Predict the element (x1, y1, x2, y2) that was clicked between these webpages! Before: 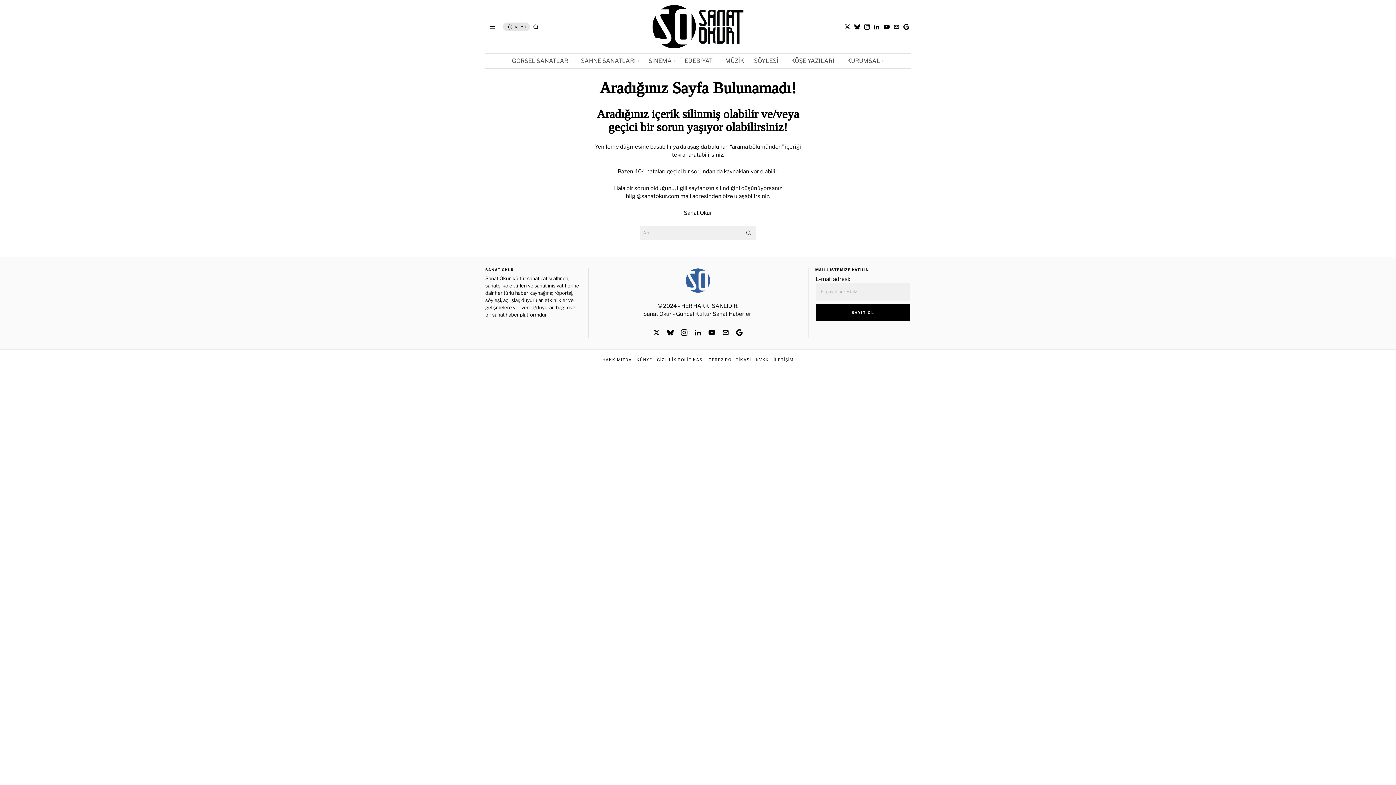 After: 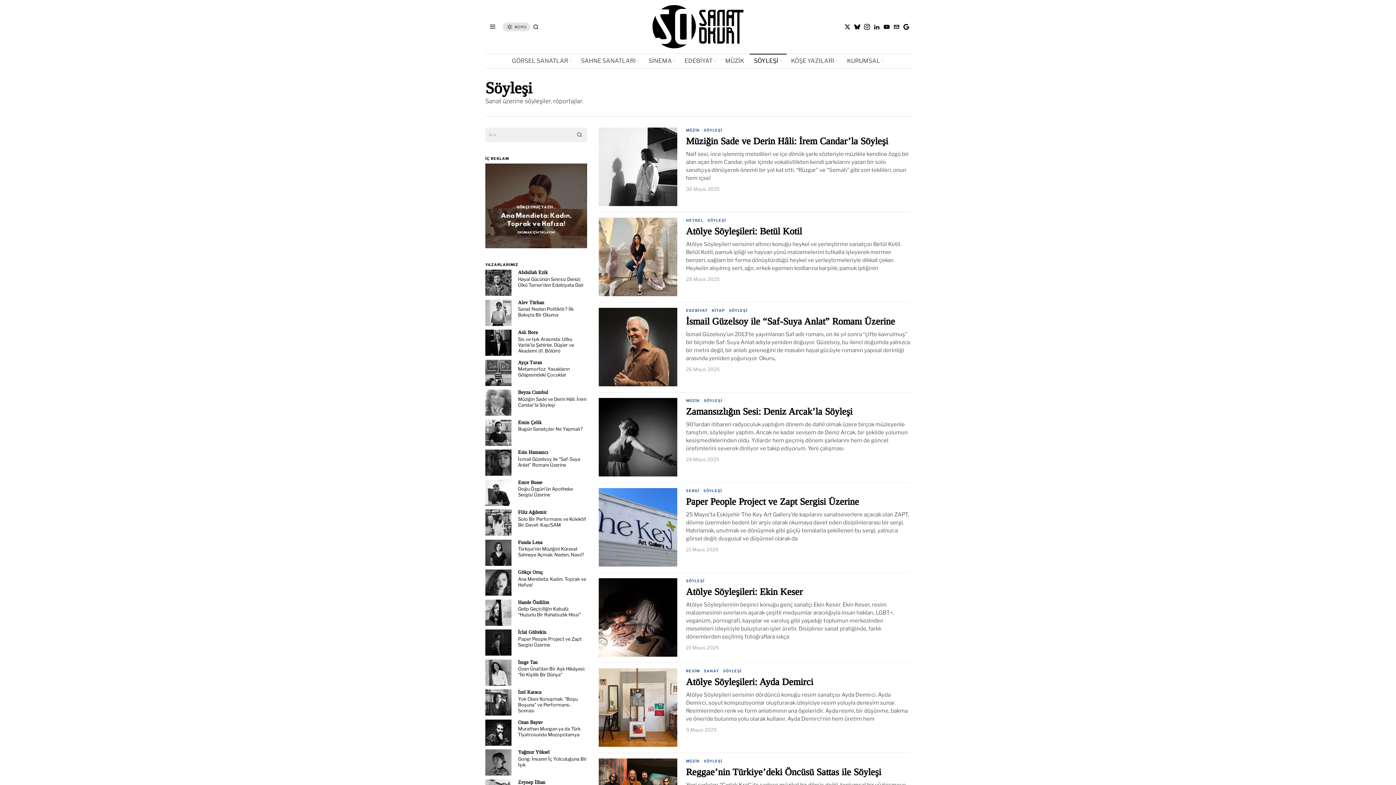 Action: label: SÖYLEŞİ bbox: (749, 53, 786, 68)